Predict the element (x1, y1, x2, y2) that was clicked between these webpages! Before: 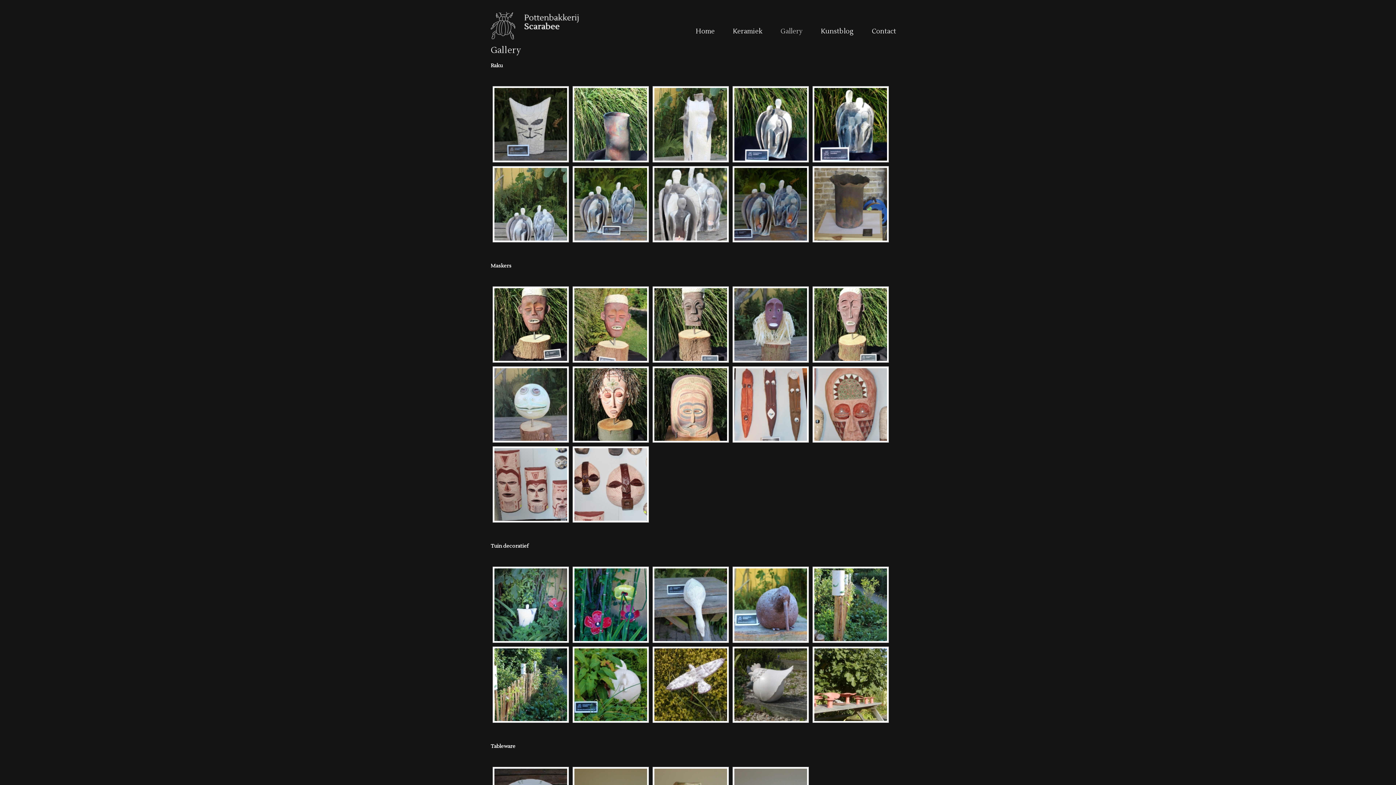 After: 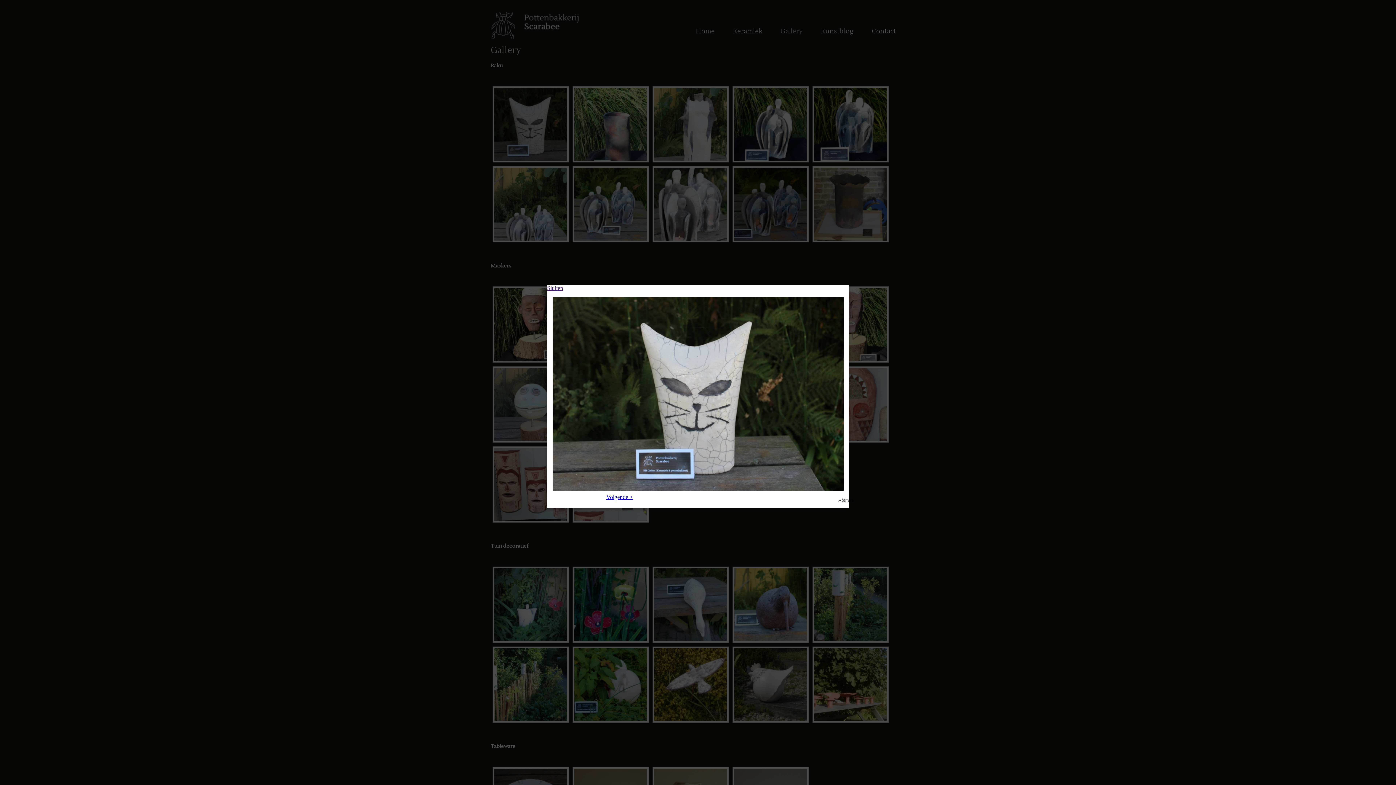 Action: bbox: (494, 88, 567, 160)